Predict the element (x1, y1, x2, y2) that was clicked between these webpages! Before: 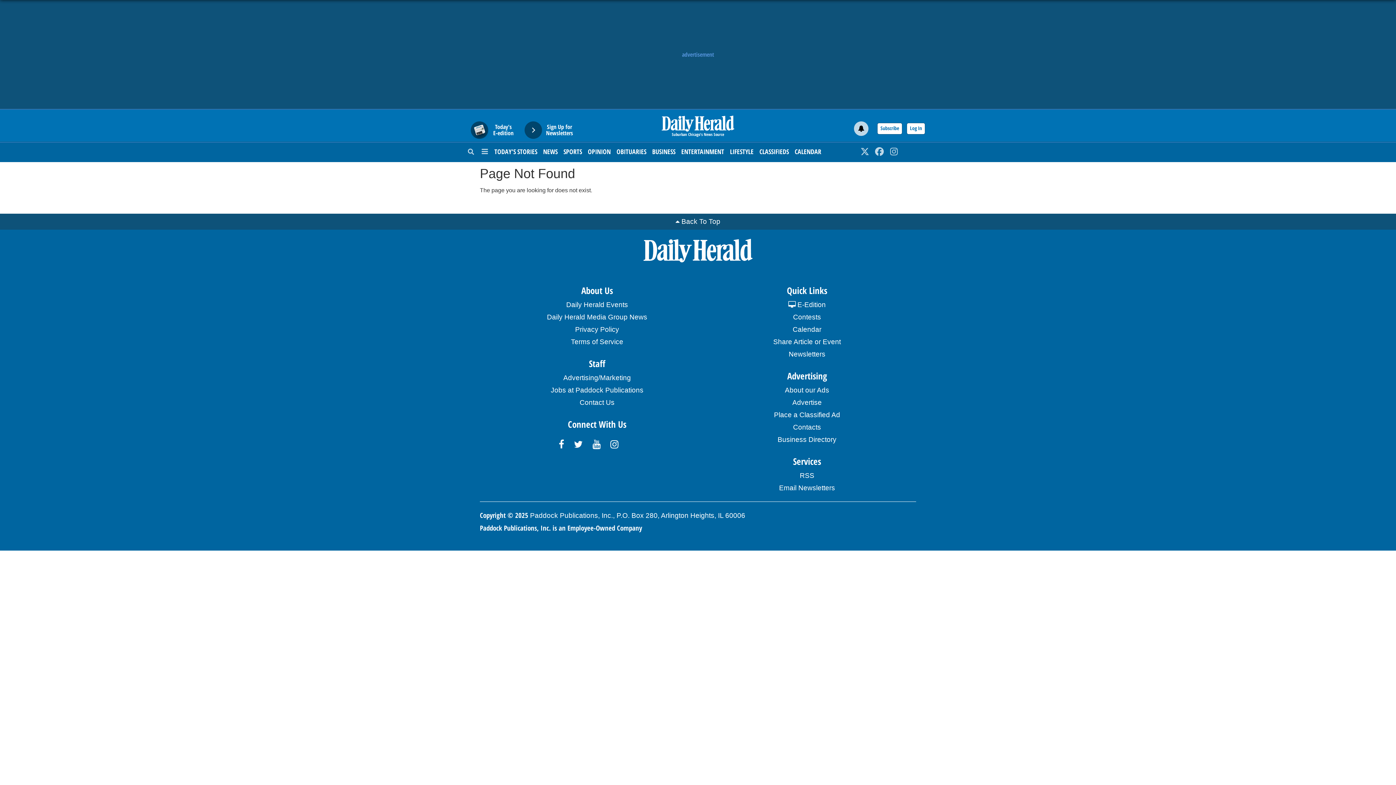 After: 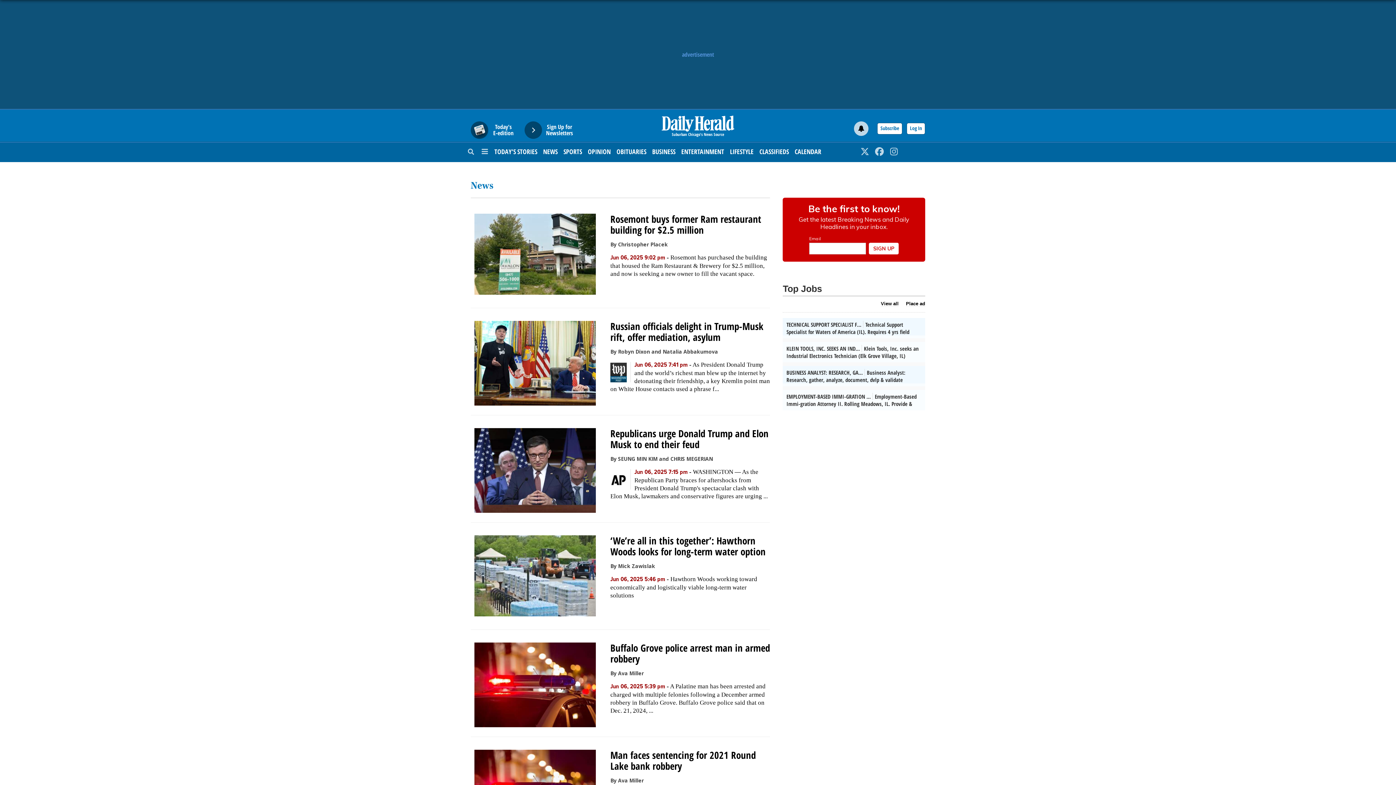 Action: bbox: (543, 142, 557, 160) label: NEWS